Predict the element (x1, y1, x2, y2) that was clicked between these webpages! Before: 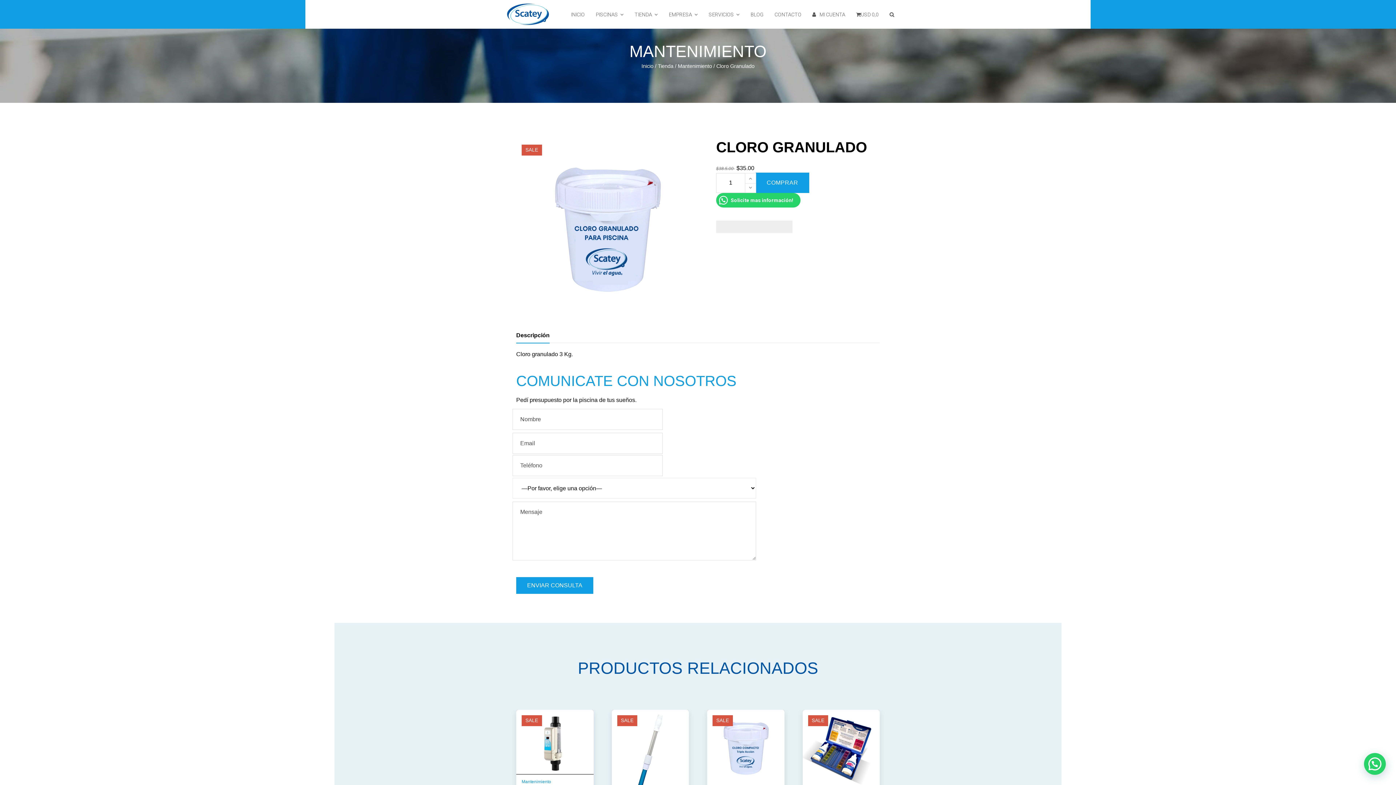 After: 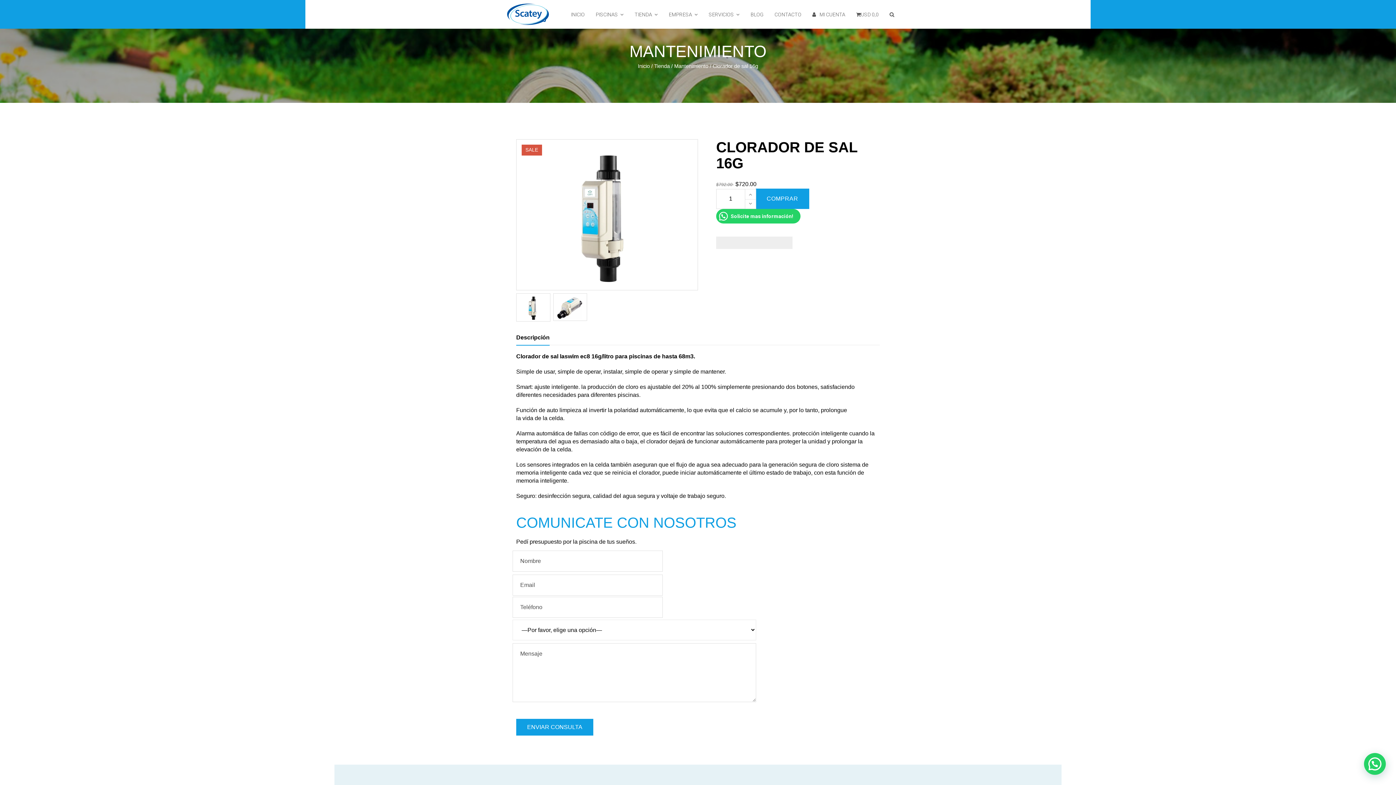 Action: bbox: (516, 710, 593, 774)